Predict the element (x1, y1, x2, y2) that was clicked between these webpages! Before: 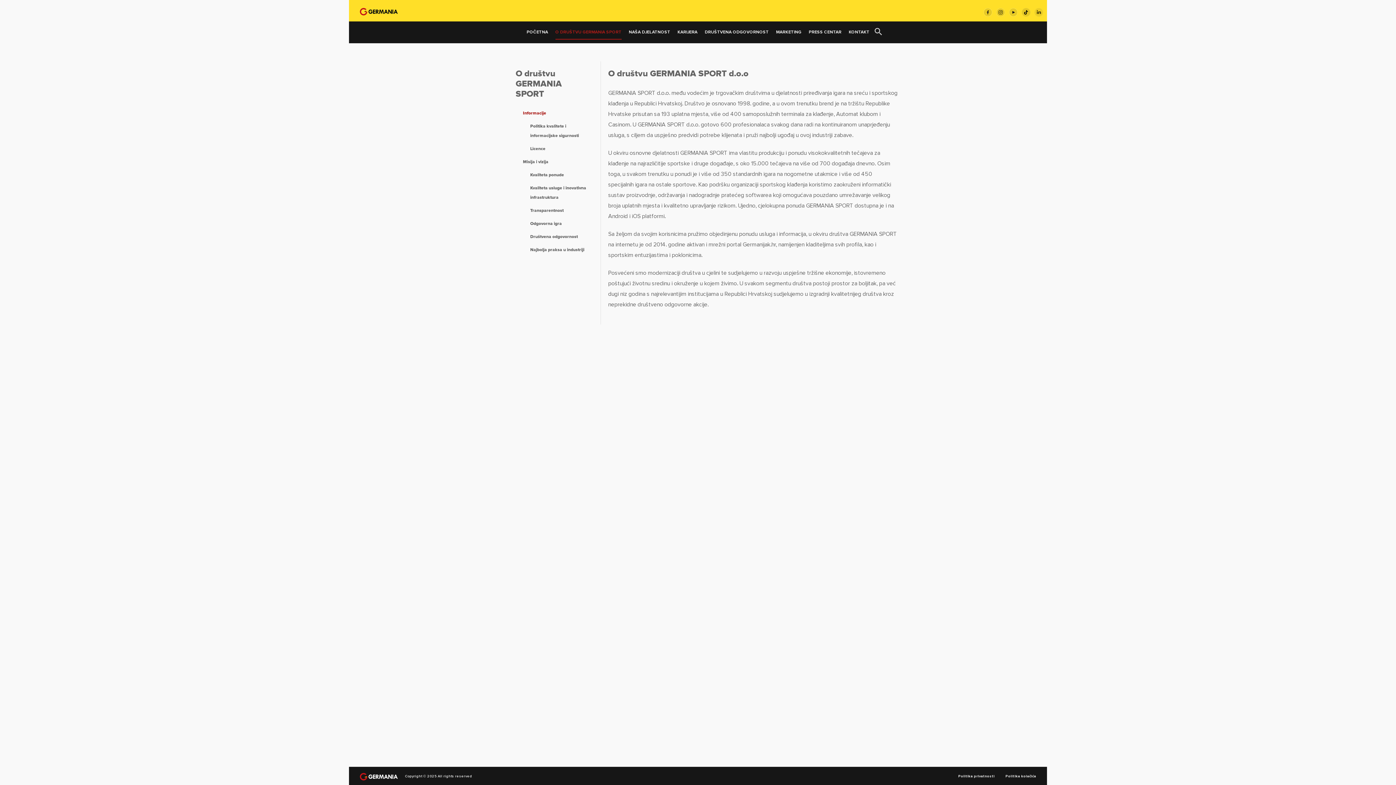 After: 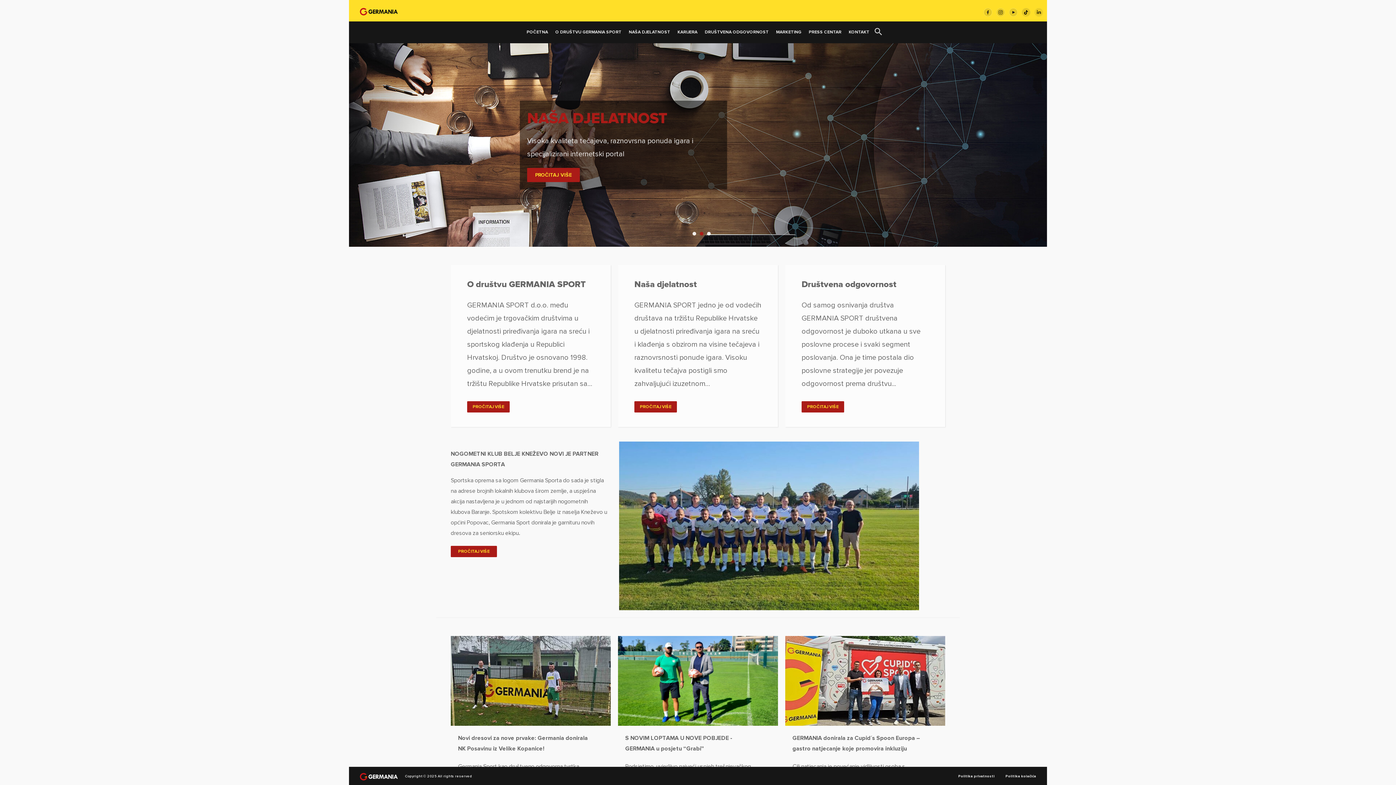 Action: bbox: (526, 25, 548, 39) label: POČETNA